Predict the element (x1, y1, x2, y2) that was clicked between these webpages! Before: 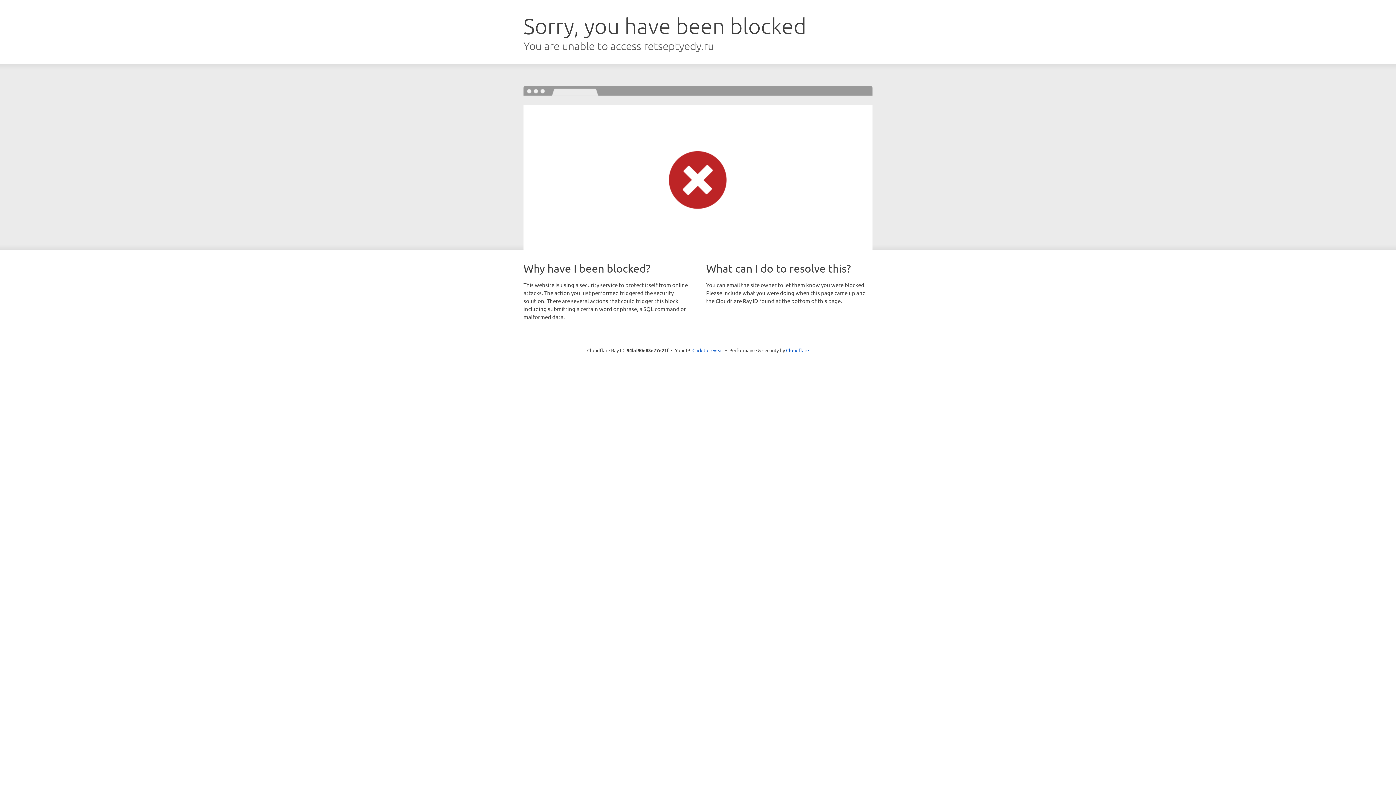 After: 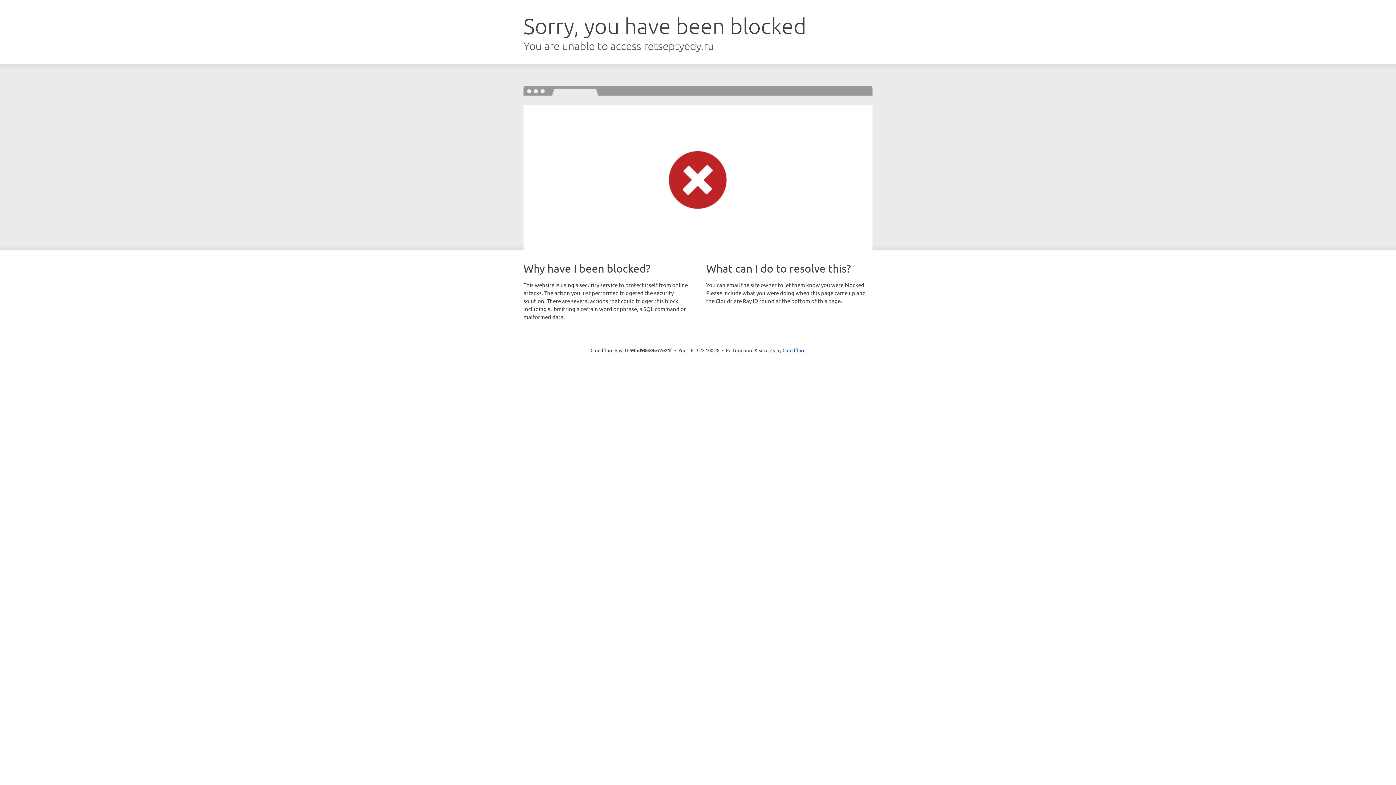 Action: bbox: (692, 346, 723, 353) label: Click to reveal